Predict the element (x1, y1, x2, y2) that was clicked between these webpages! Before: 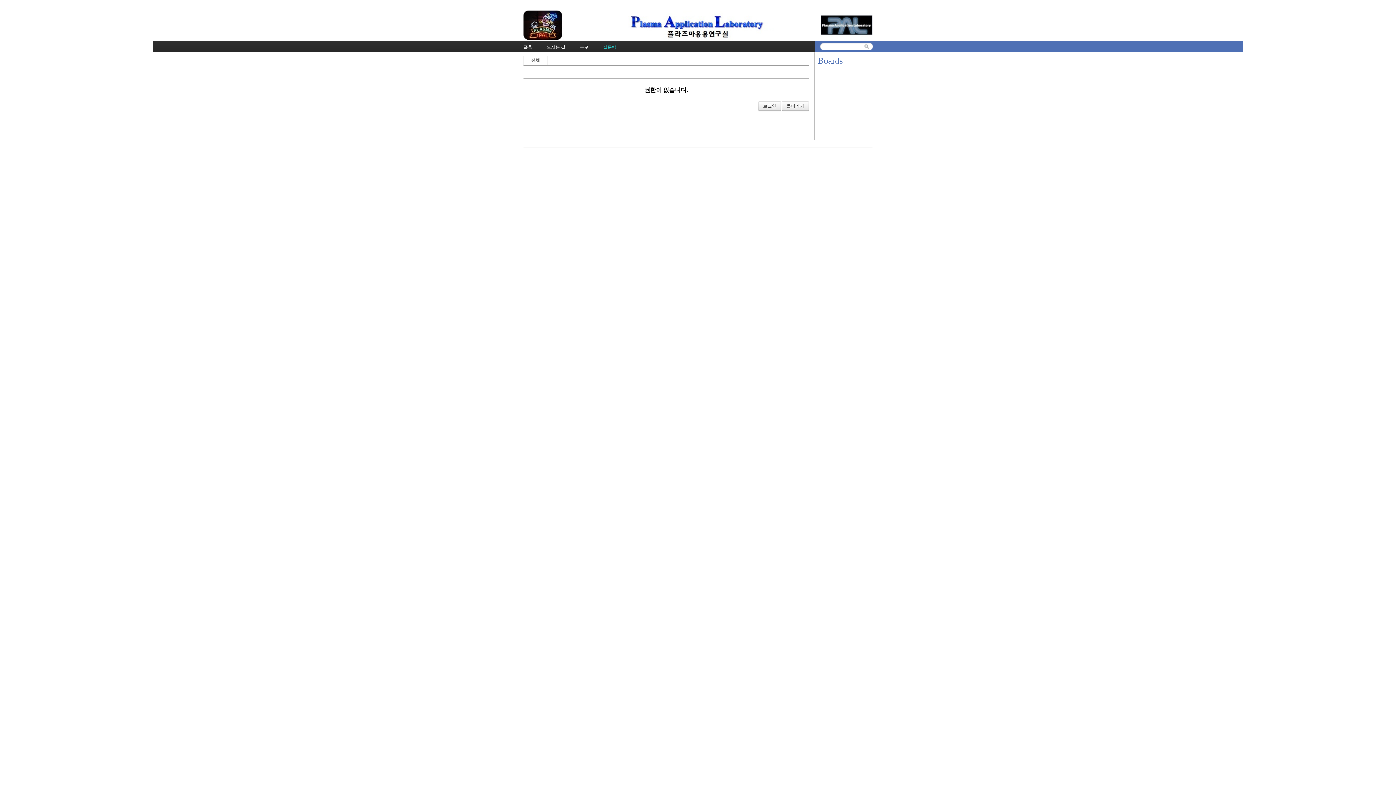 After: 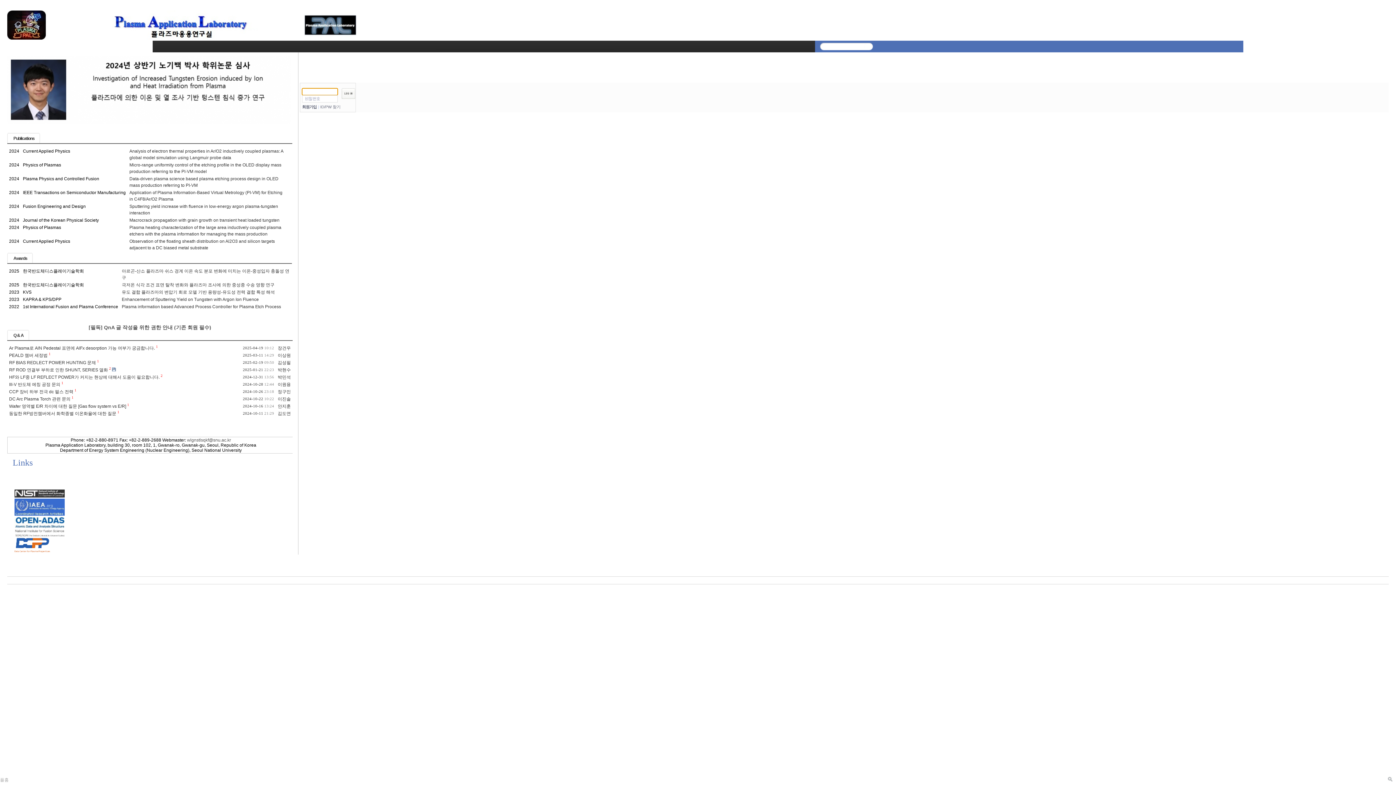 Action: bbox: (523, 40, 532, 52) label: 플홈